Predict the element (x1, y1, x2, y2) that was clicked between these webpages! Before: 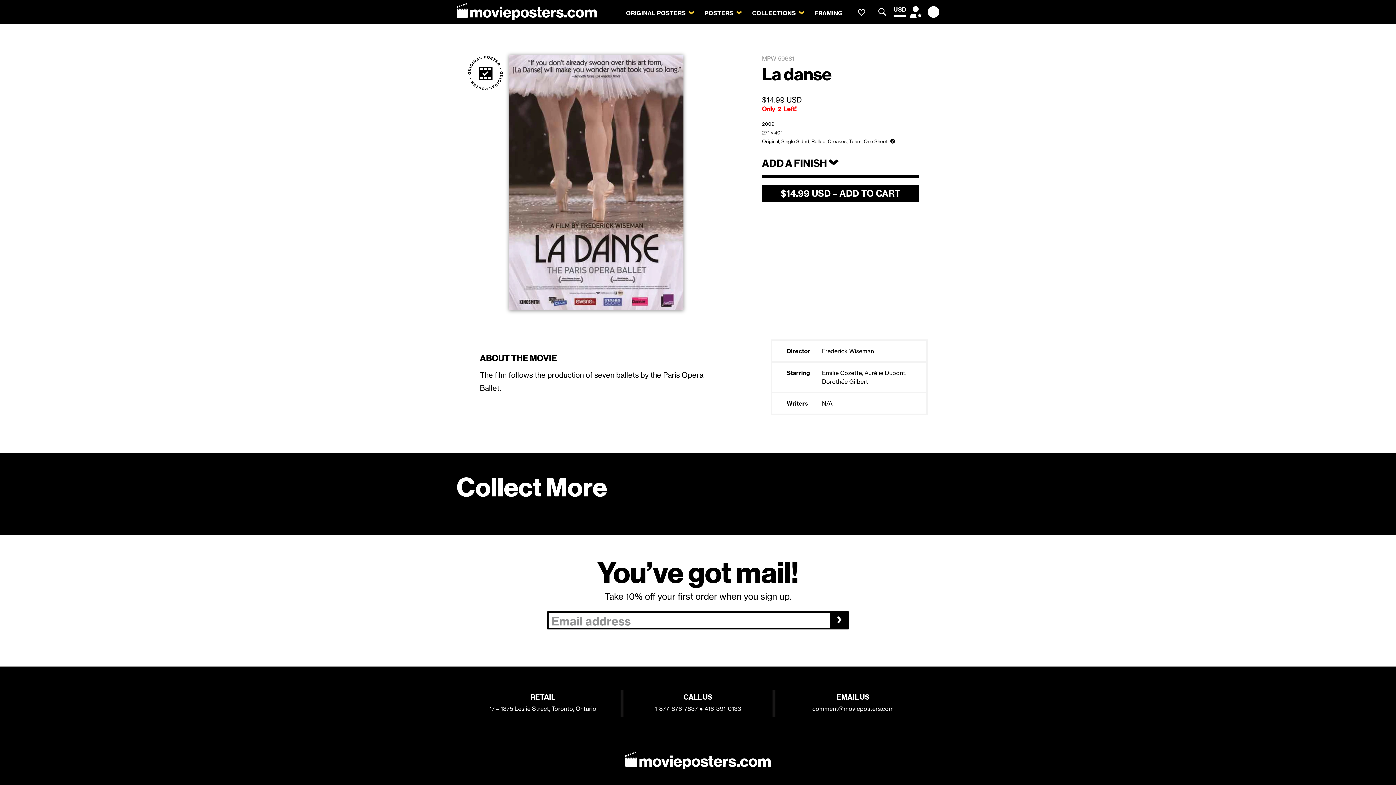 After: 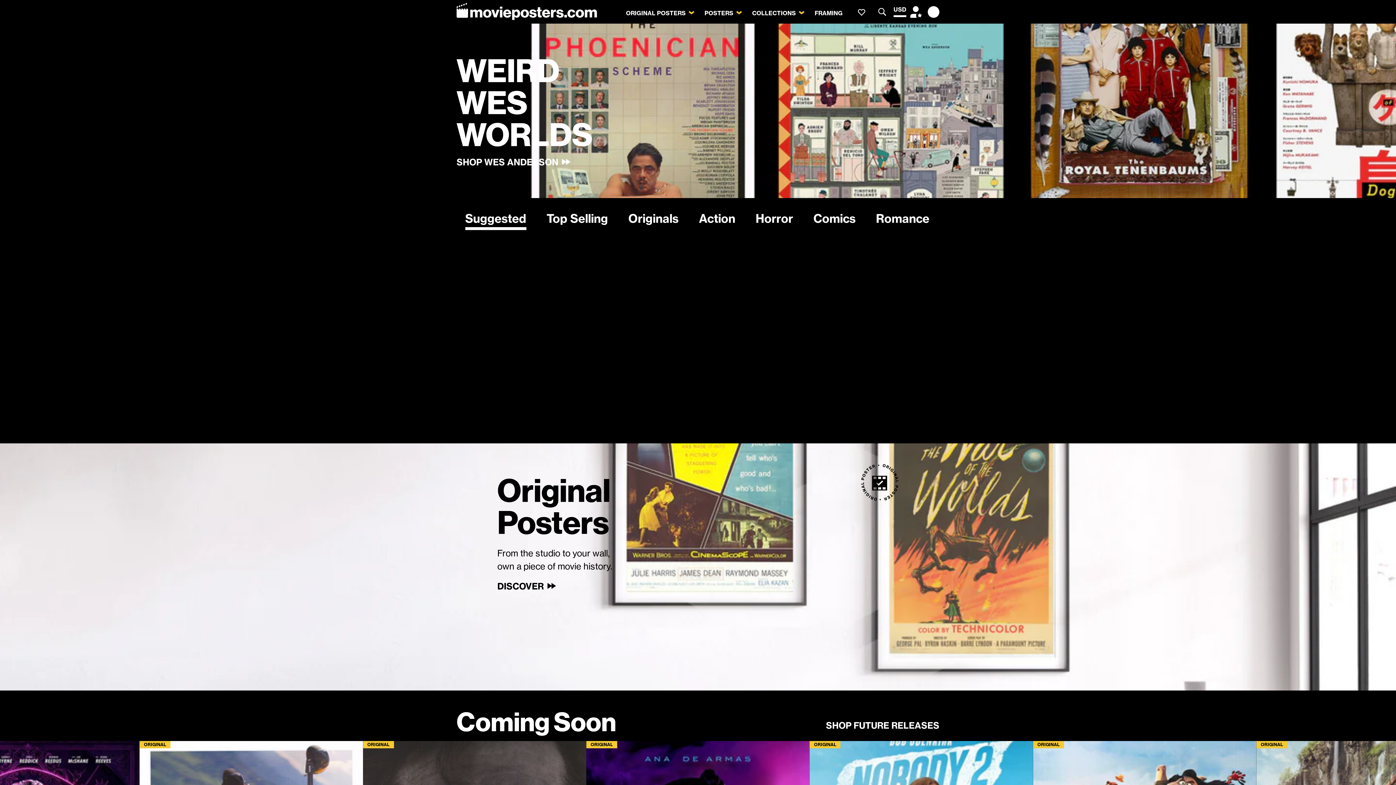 Action: label: Homepage from Footer bbox: (625, 743, 770, 777)